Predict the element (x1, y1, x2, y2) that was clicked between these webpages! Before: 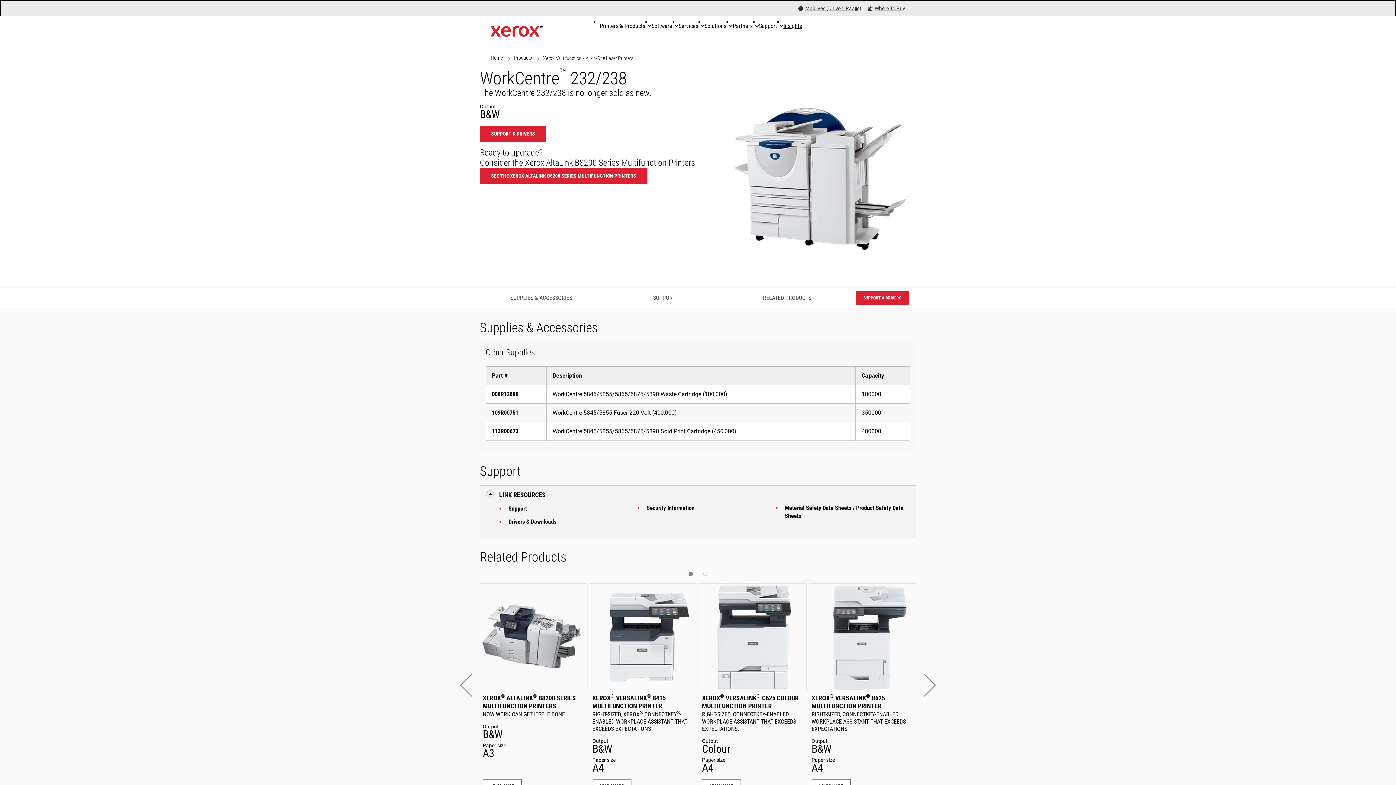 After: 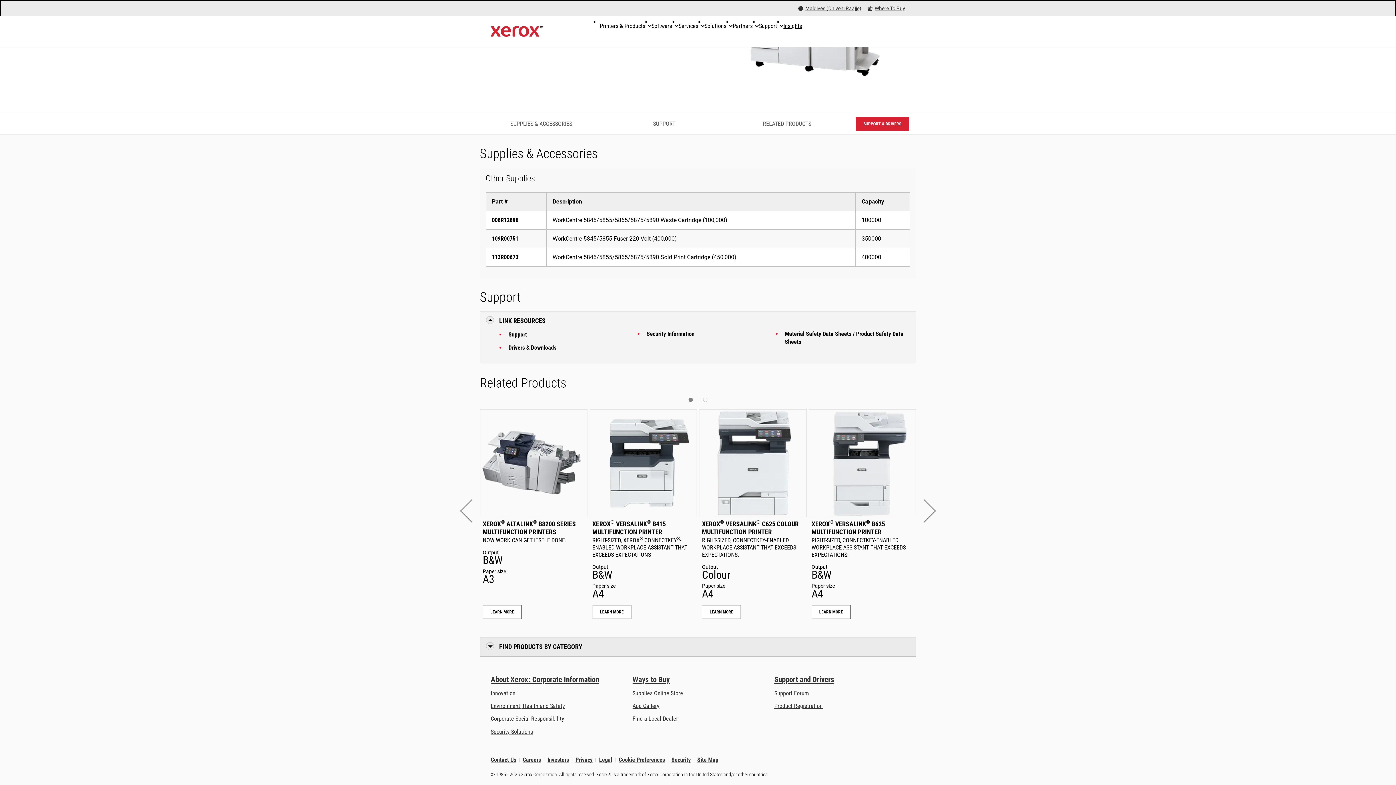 Action: bbox: (480, 287, 602, 308) label: SUPPLIES & ACCESSORIES